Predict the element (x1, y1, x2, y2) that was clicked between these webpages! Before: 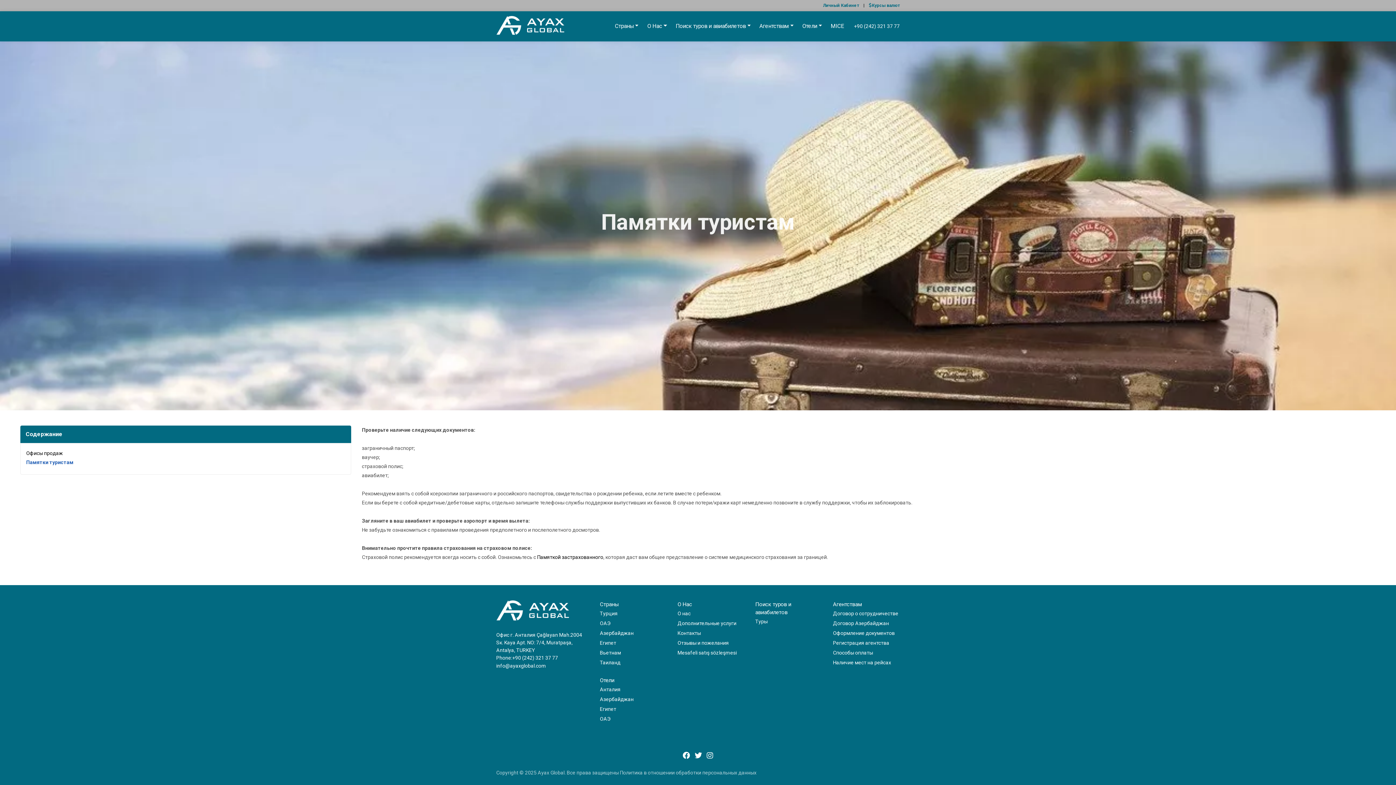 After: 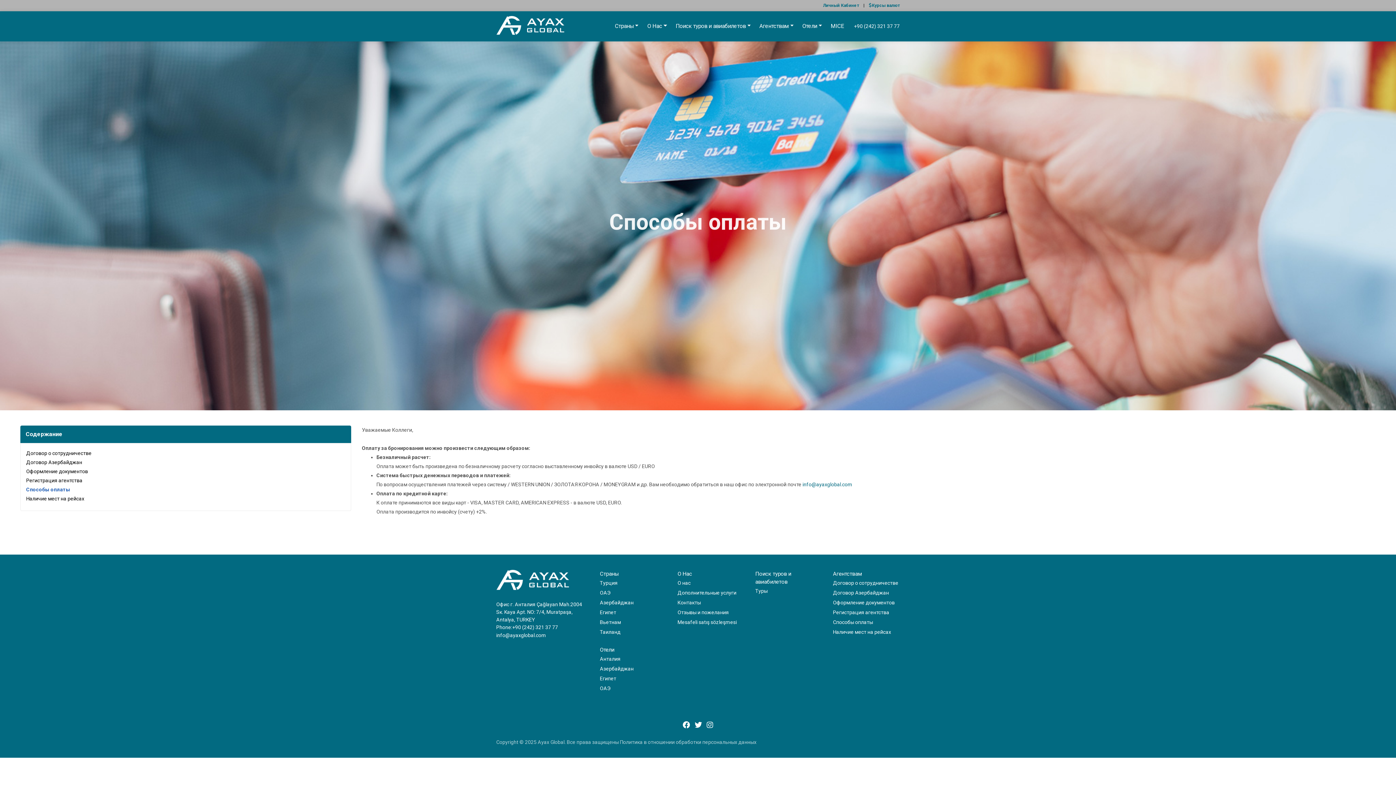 Action: bbox: (833, 648, 900, 658) label: Способы оплаты